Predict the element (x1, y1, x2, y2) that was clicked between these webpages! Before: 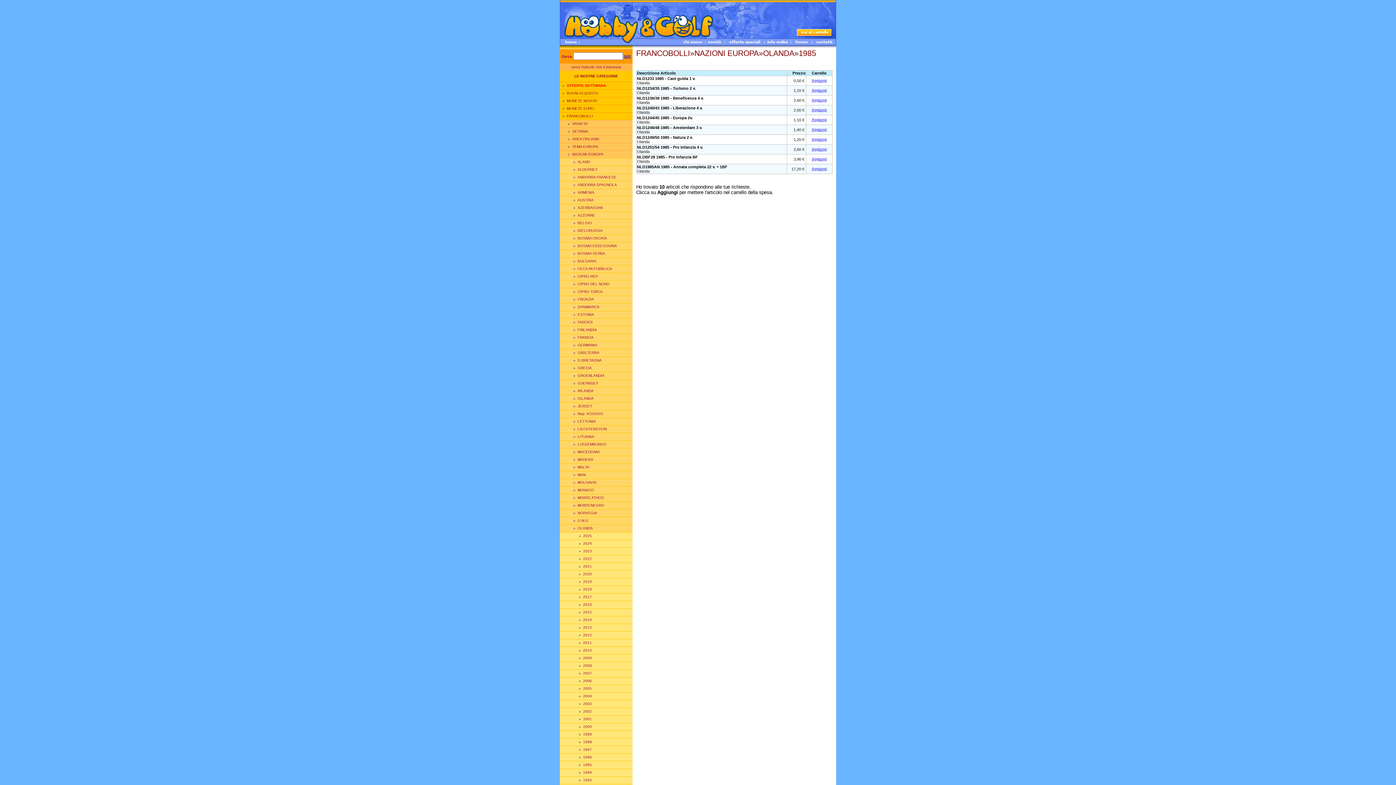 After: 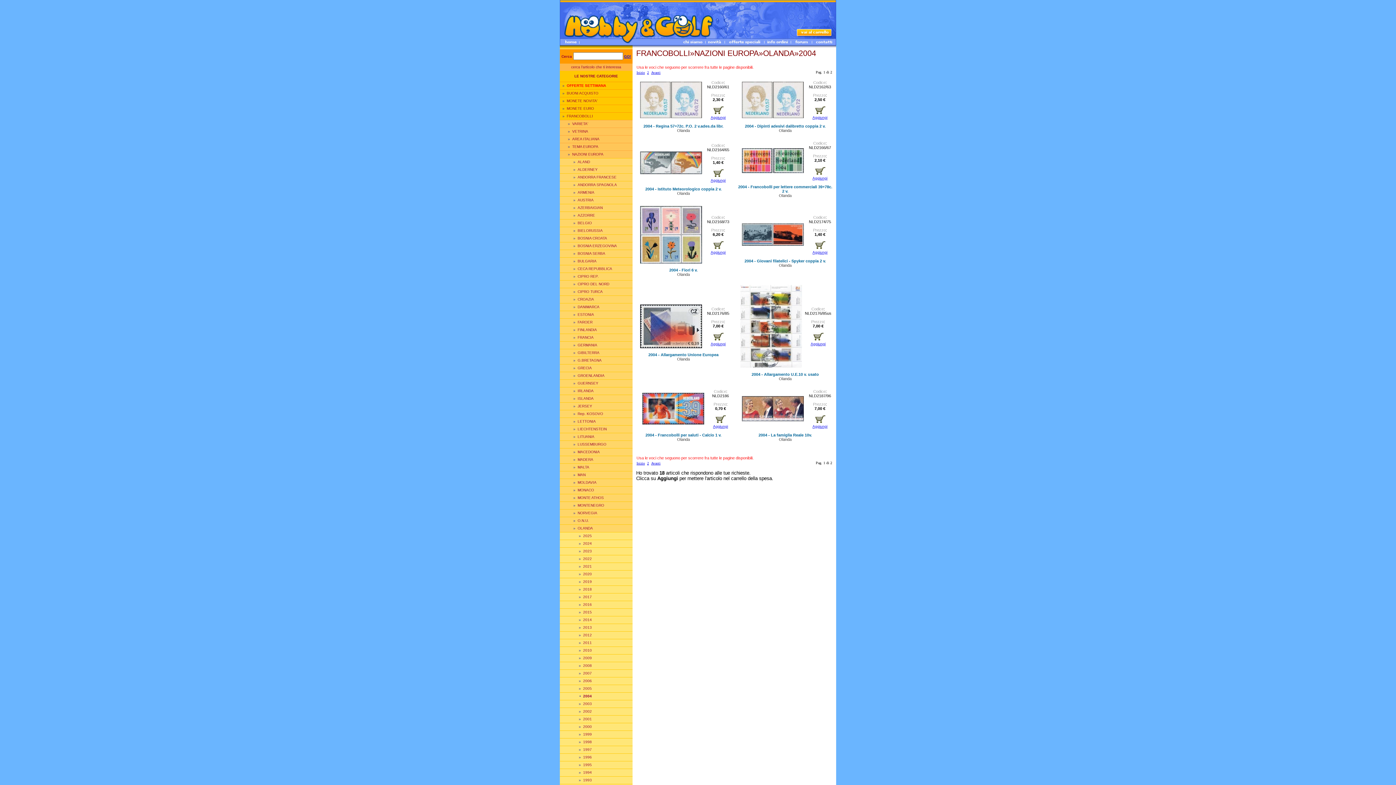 Action: bbox: (583, 694, 592, 698) label: 2004